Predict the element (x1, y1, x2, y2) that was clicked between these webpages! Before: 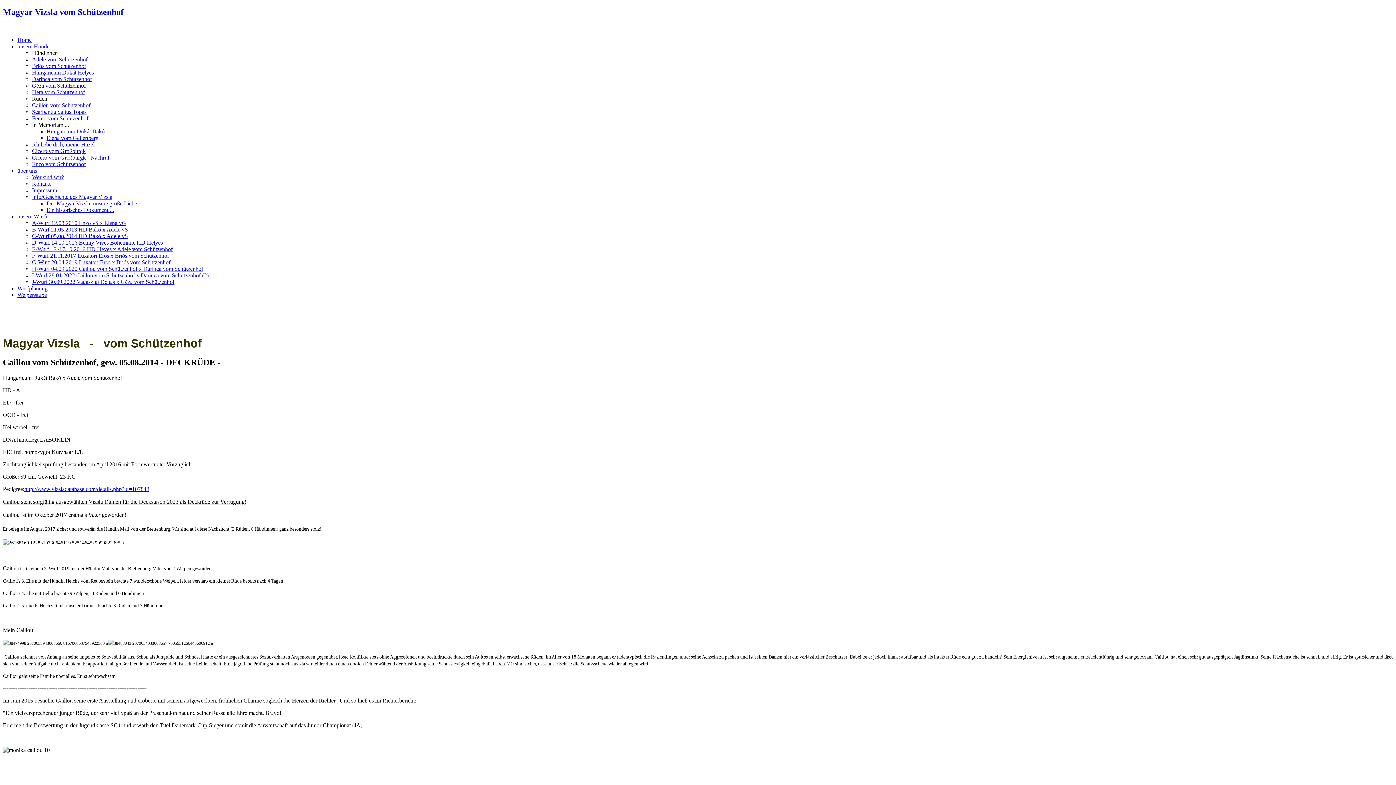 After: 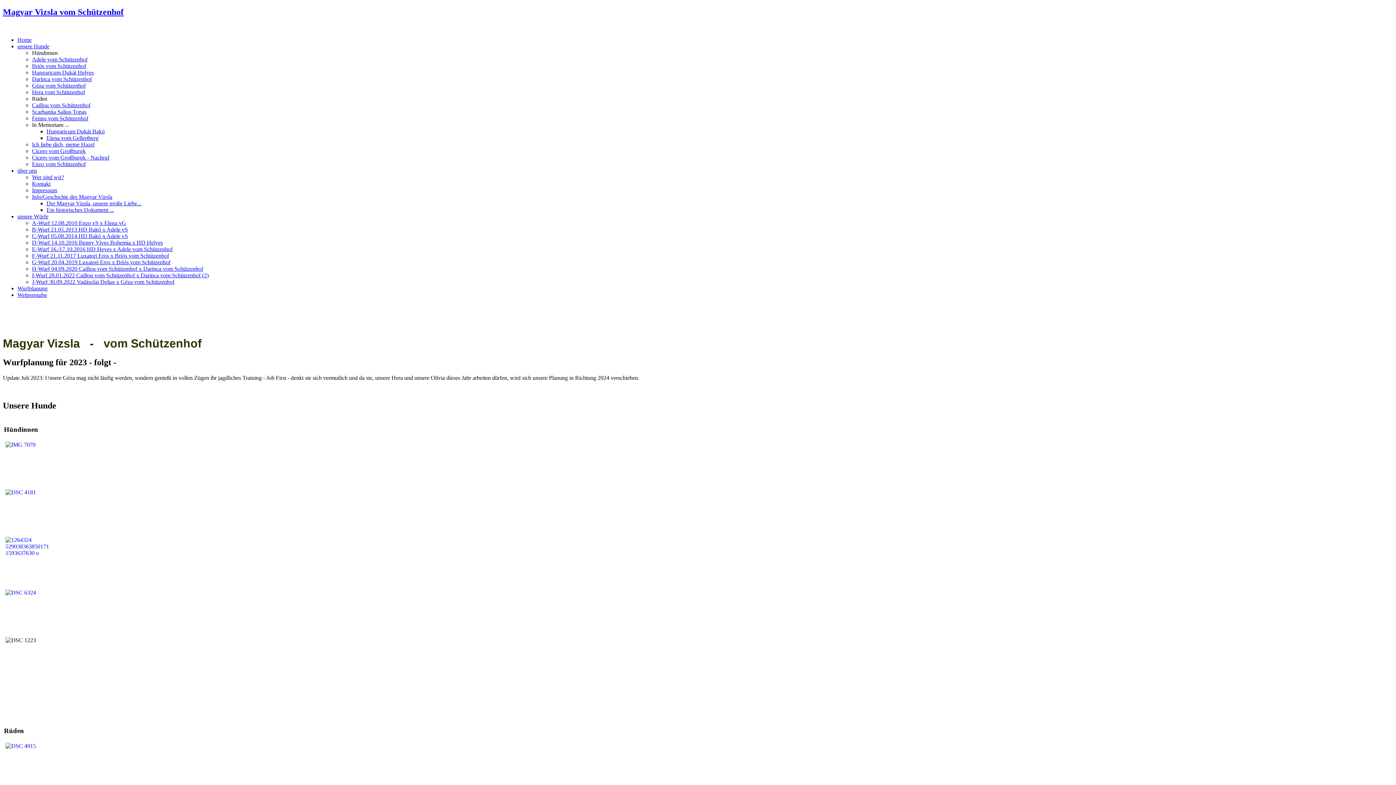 Action: bbox: (17, 285, 47, 291) label: Wurfplanung